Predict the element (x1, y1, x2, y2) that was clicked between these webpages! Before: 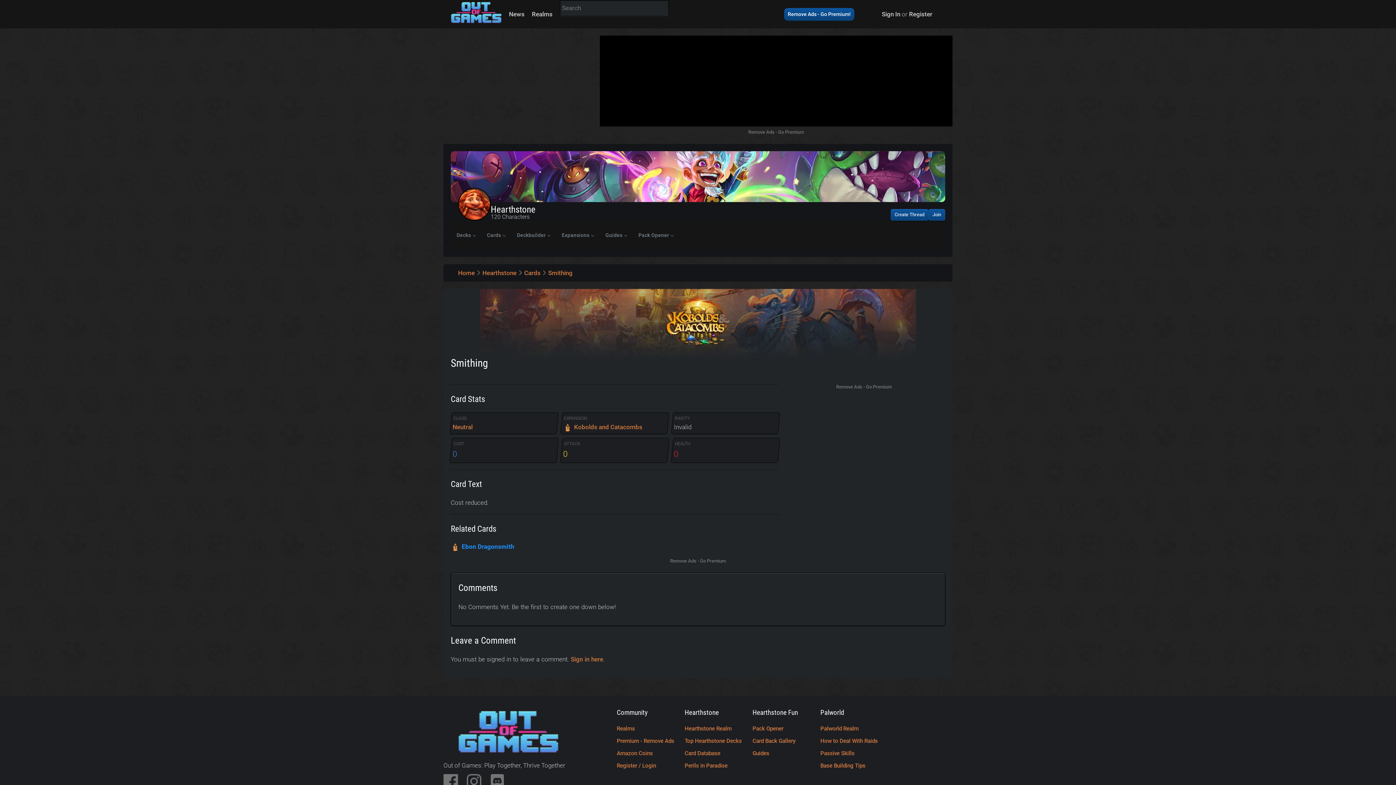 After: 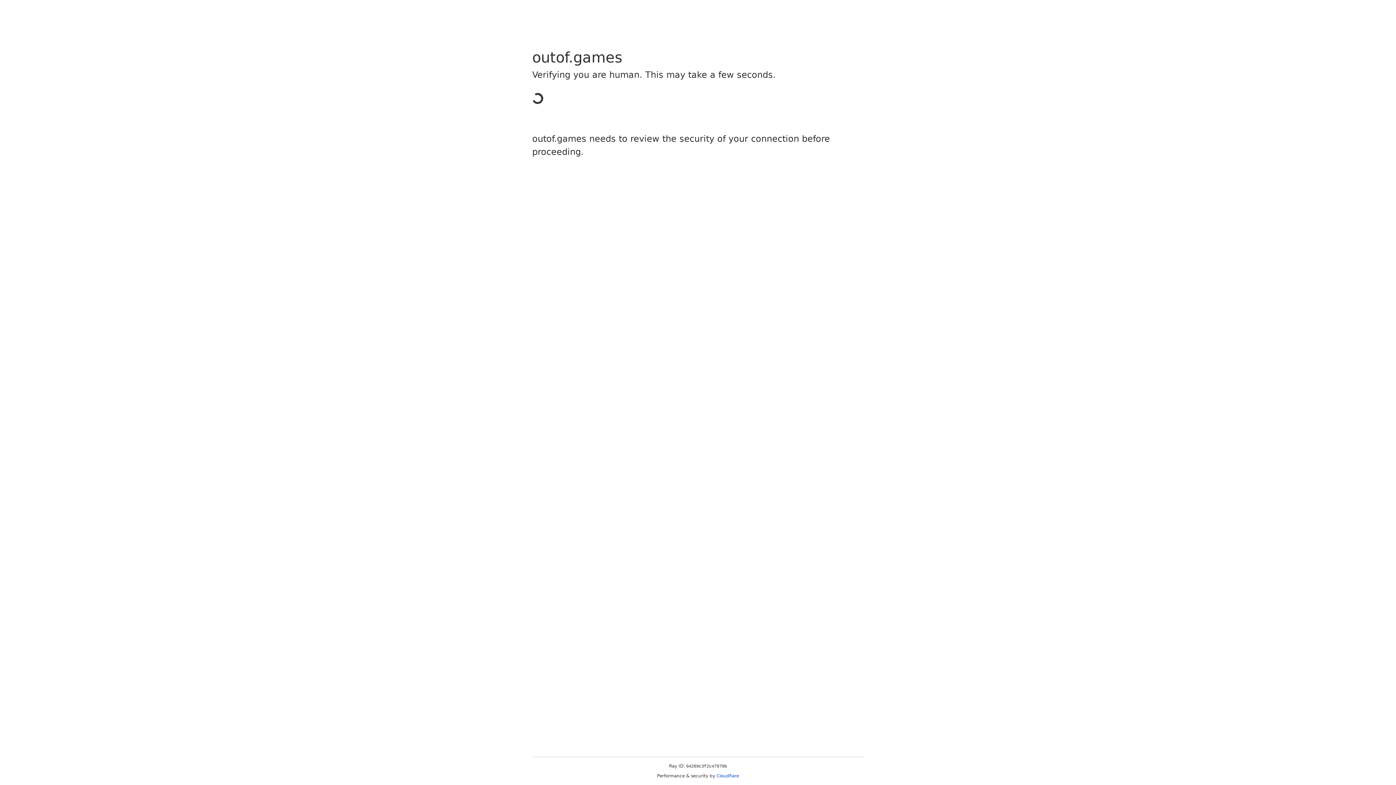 Action: bbox: (909, 3, 932, 25) label: Register